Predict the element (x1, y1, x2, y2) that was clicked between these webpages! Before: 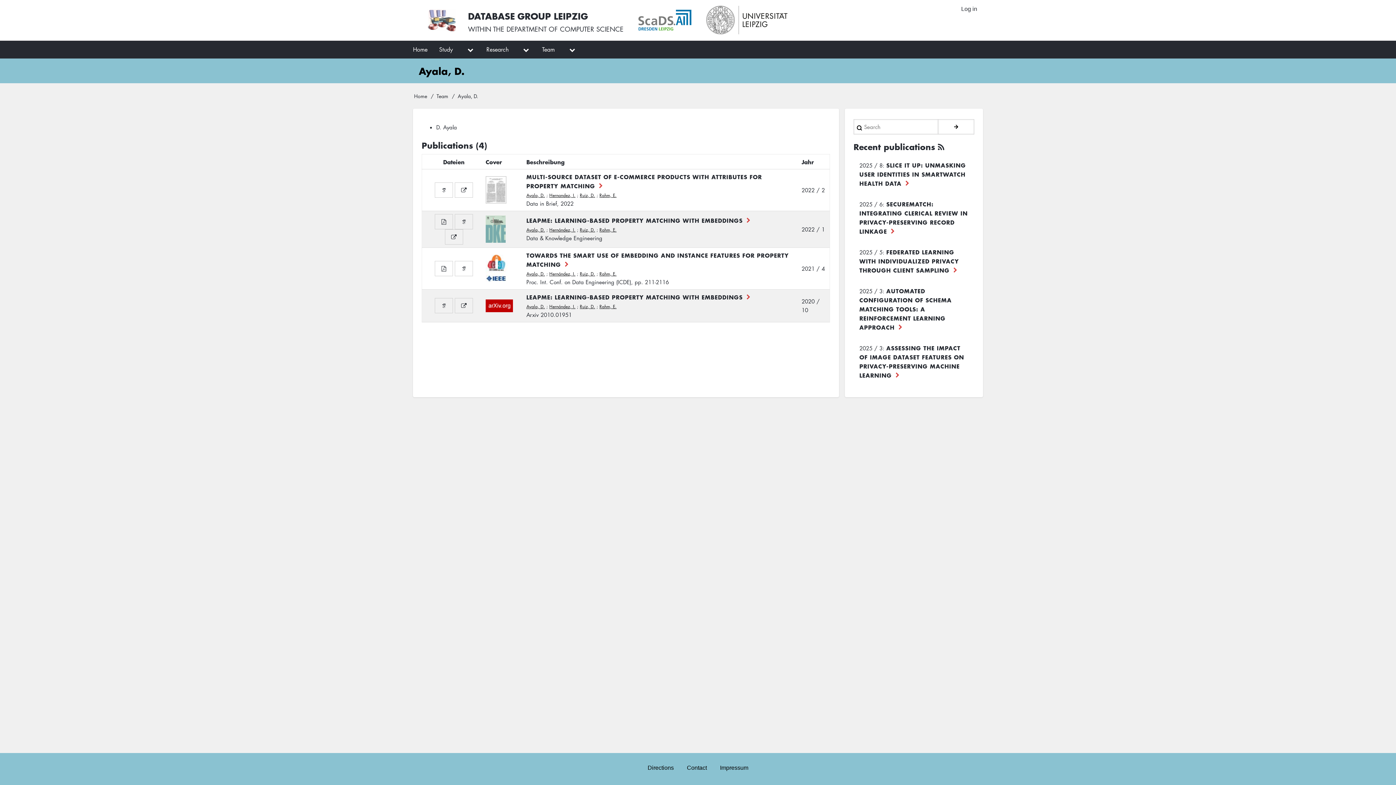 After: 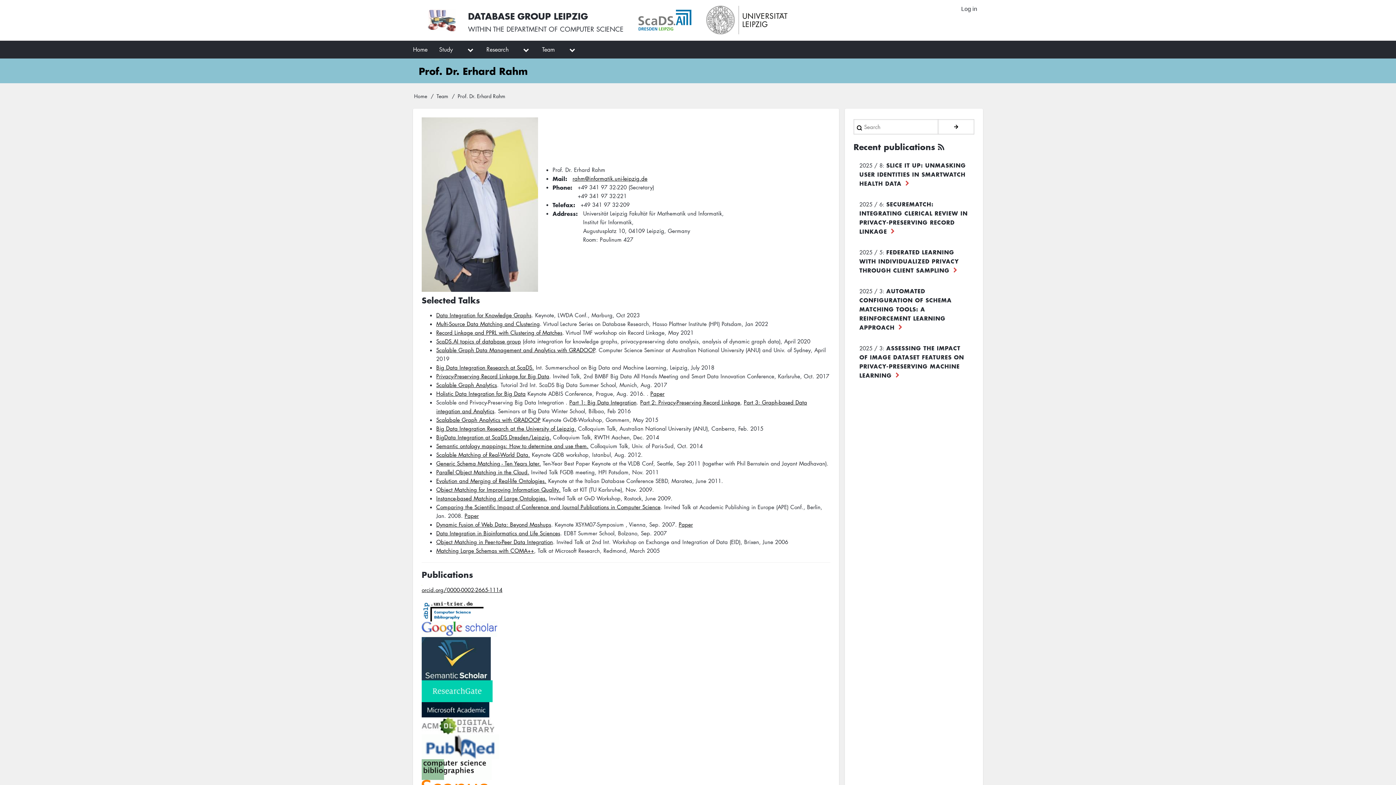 Action: bbox: (599, 192, 616, 198) label: Rahm, E.